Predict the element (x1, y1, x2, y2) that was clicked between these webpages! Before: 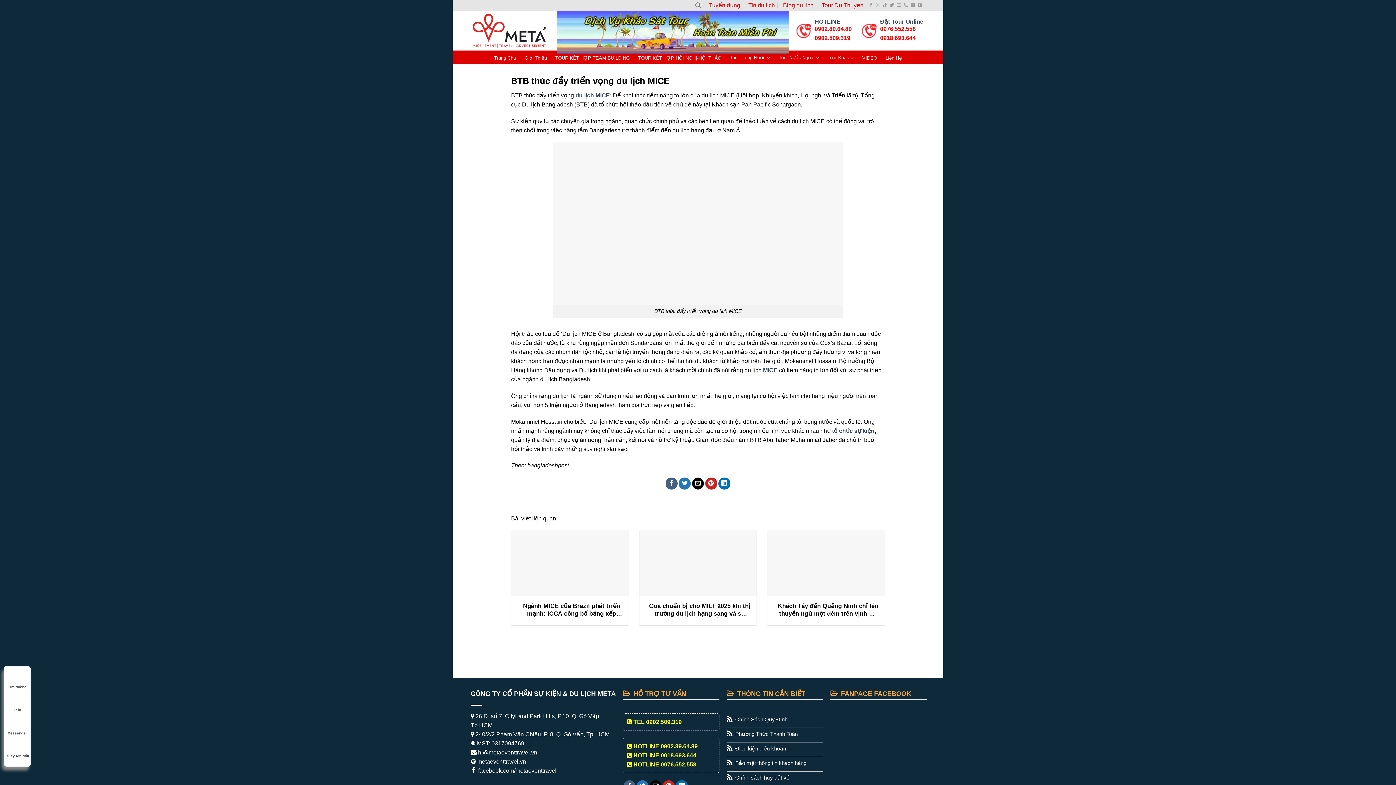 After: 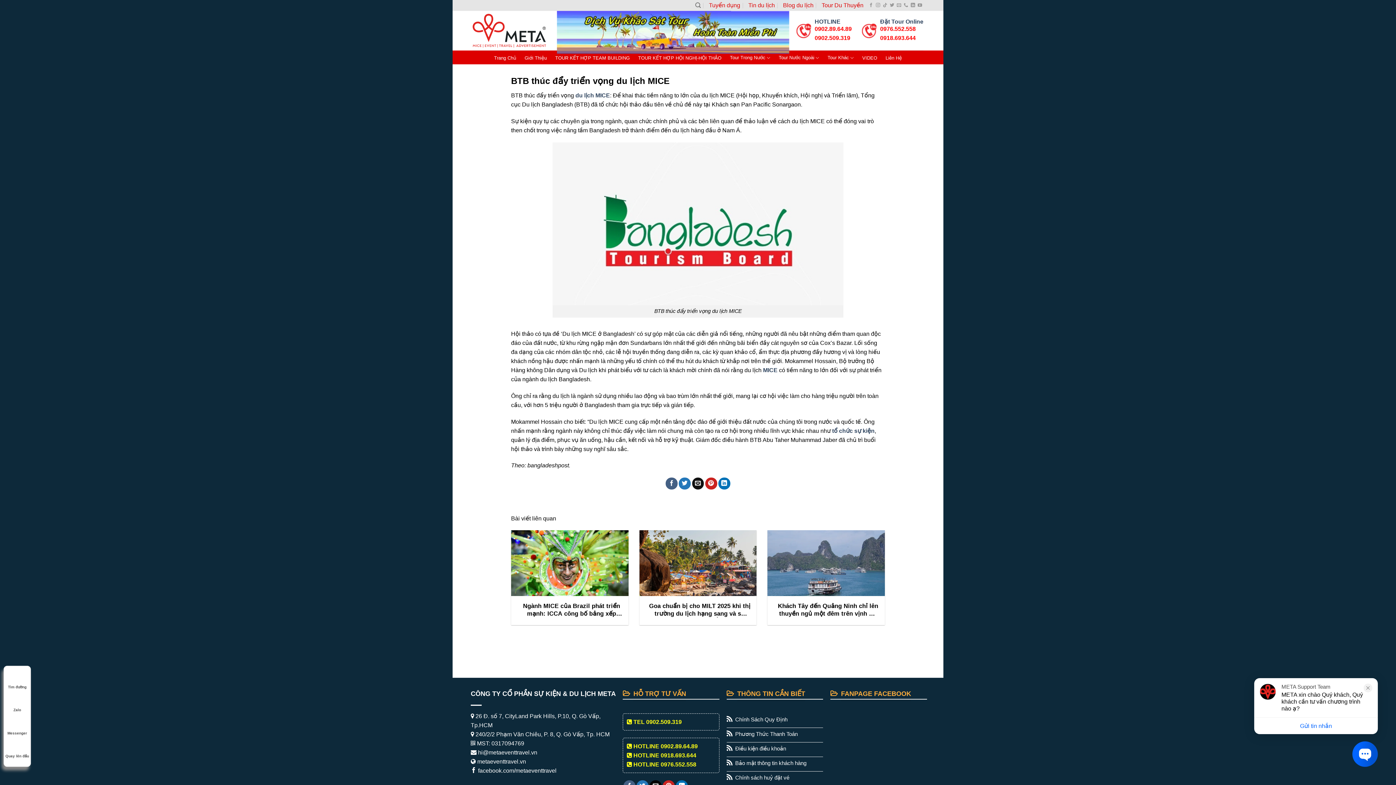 Action: bbox: (692, 477, 704, 489) label: Email cho bạn bè